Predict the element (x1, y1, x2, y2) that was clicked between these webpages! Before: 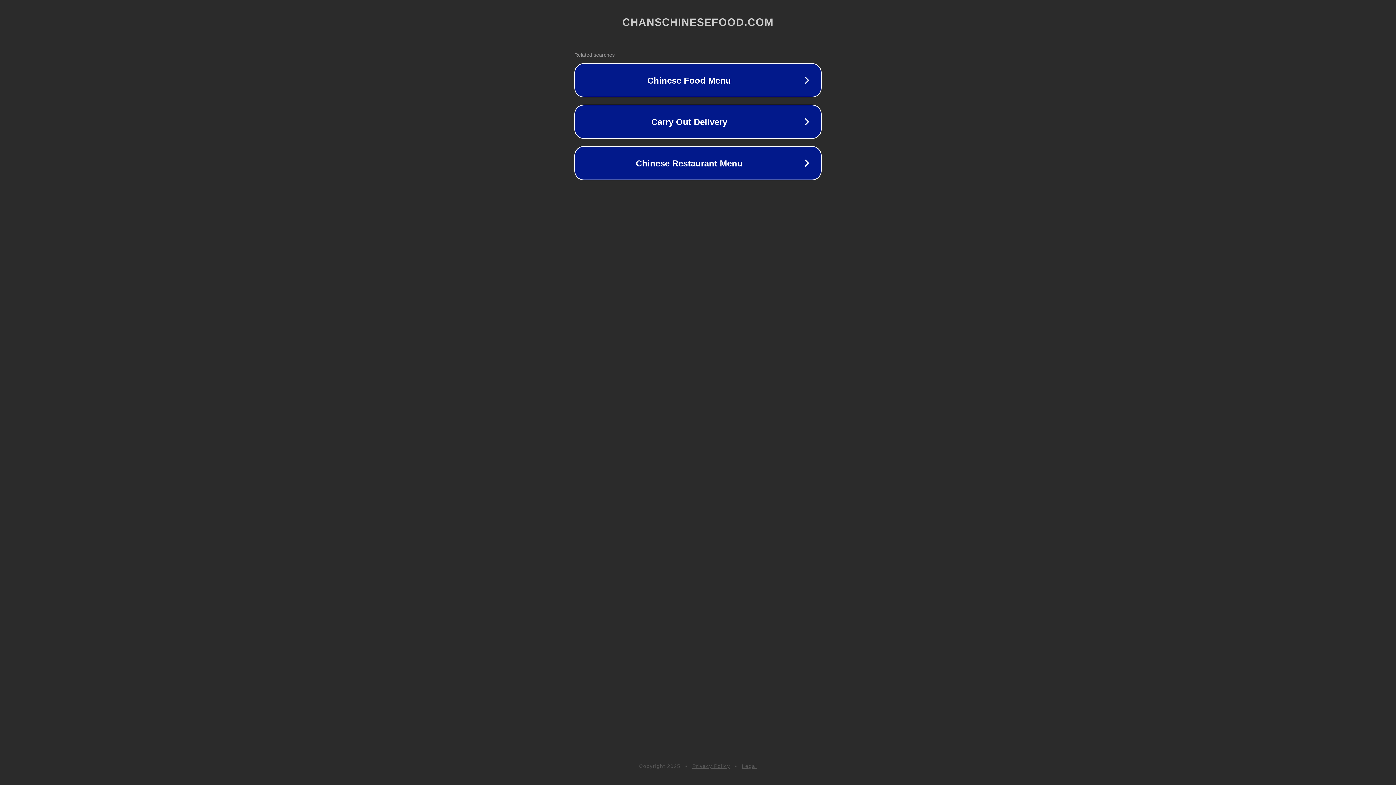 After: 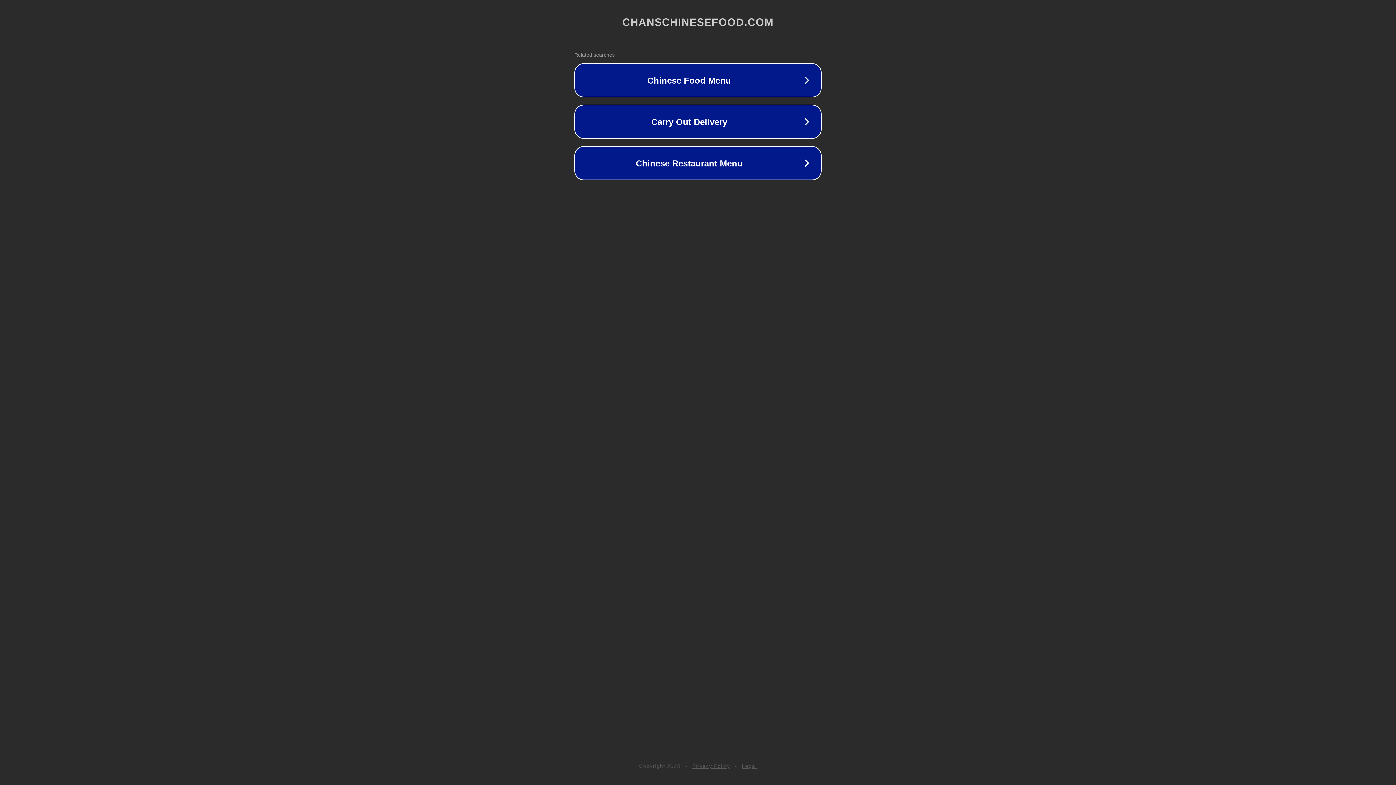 Action: label: Privacy Policy bbox: (692, 763, 730, 769)